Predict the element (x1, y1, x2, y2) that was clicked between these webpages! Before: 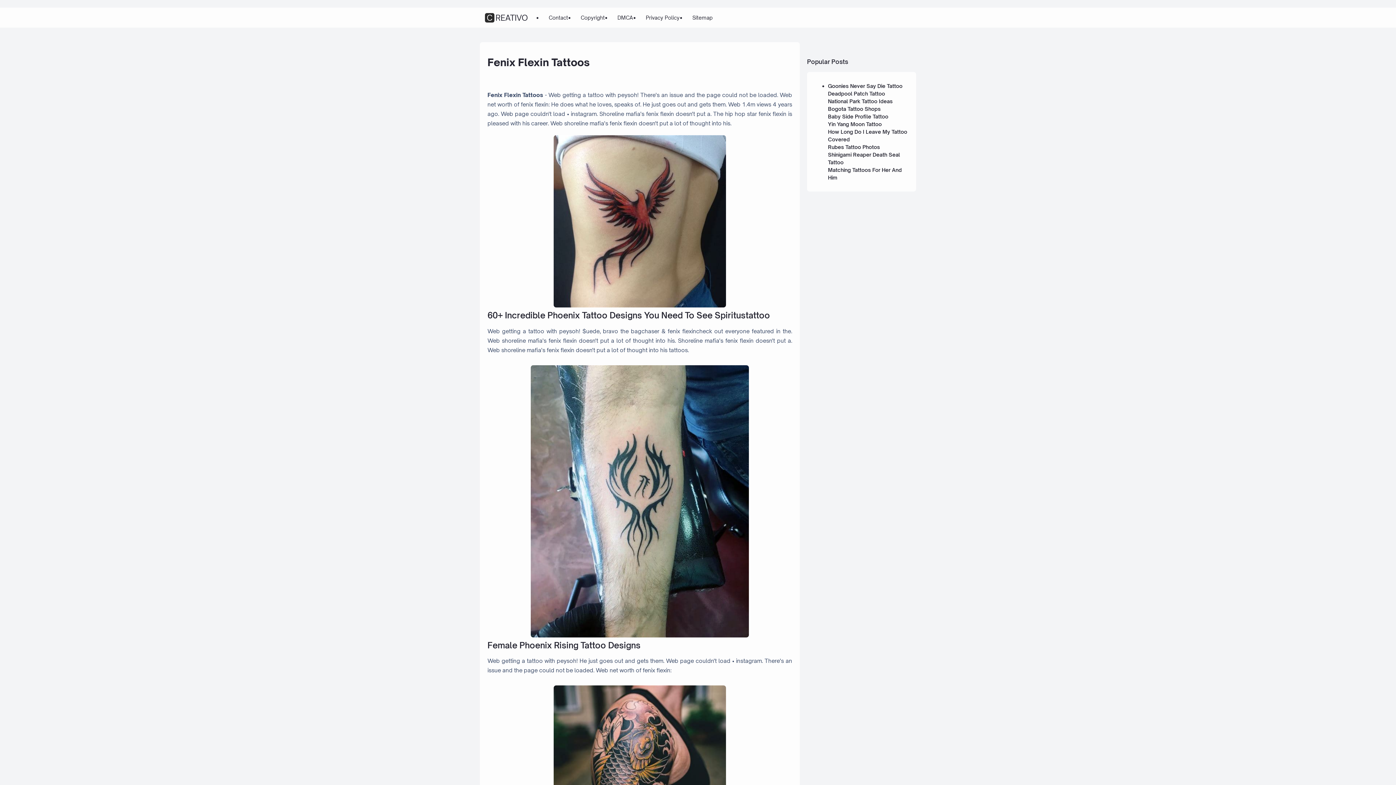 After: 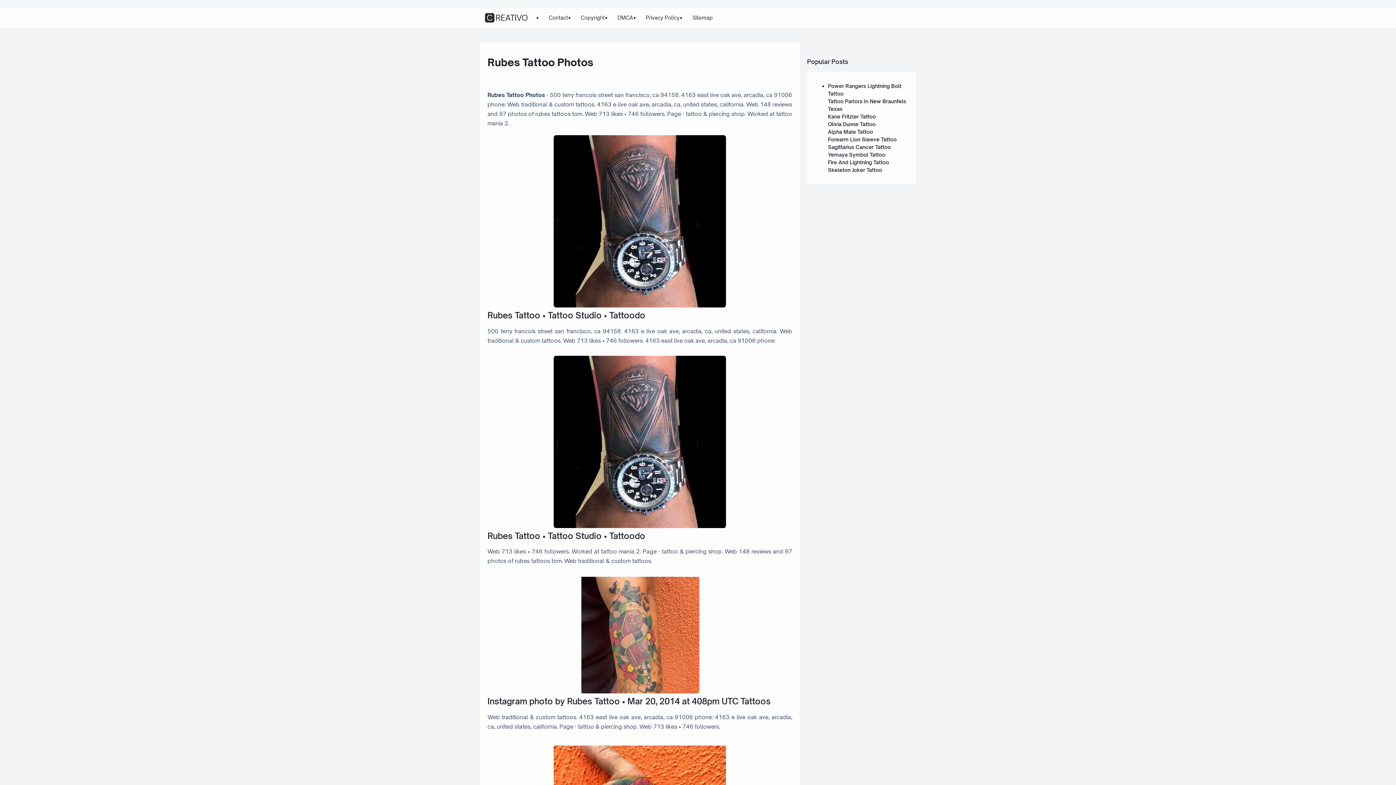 Action: label: Rubes Tattoo Photos bbox: (828, 144, 880, 150)